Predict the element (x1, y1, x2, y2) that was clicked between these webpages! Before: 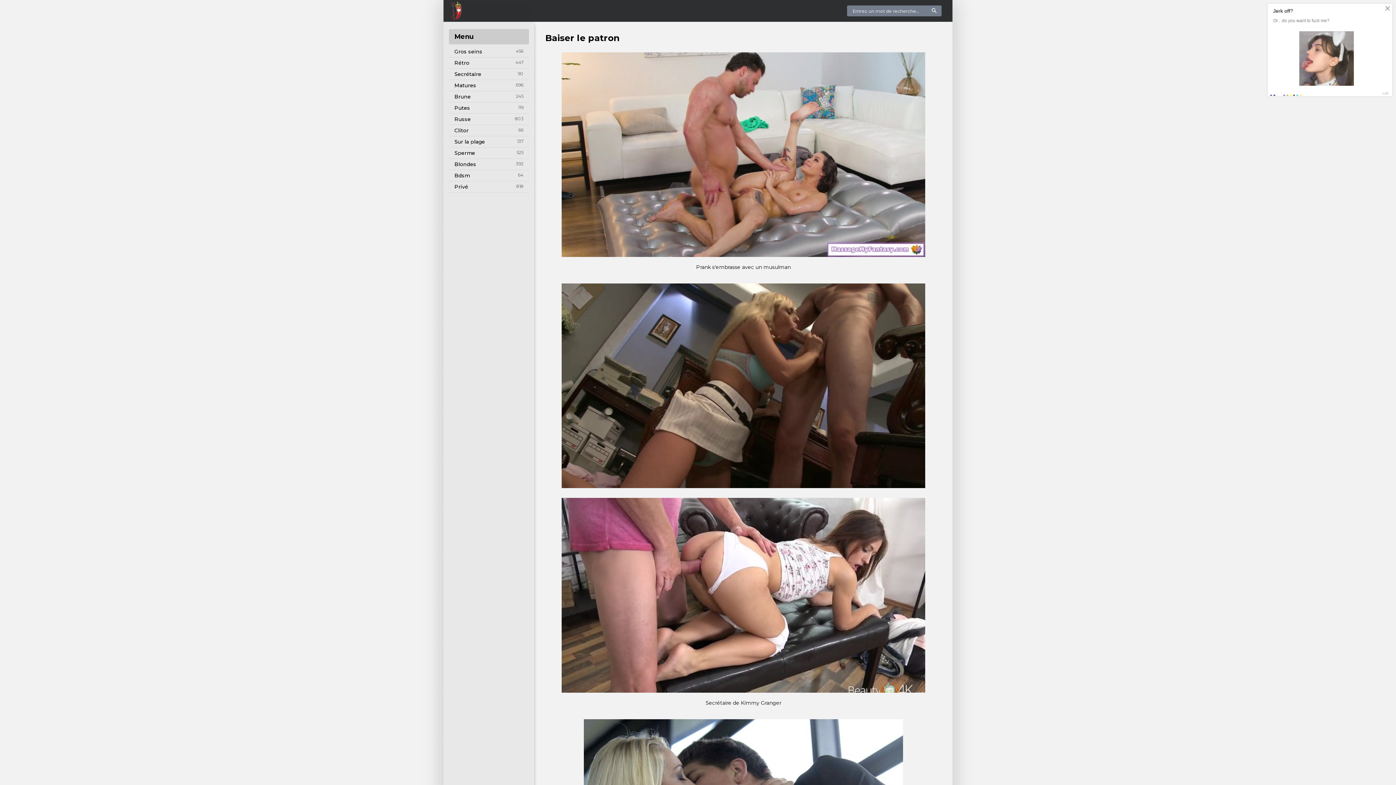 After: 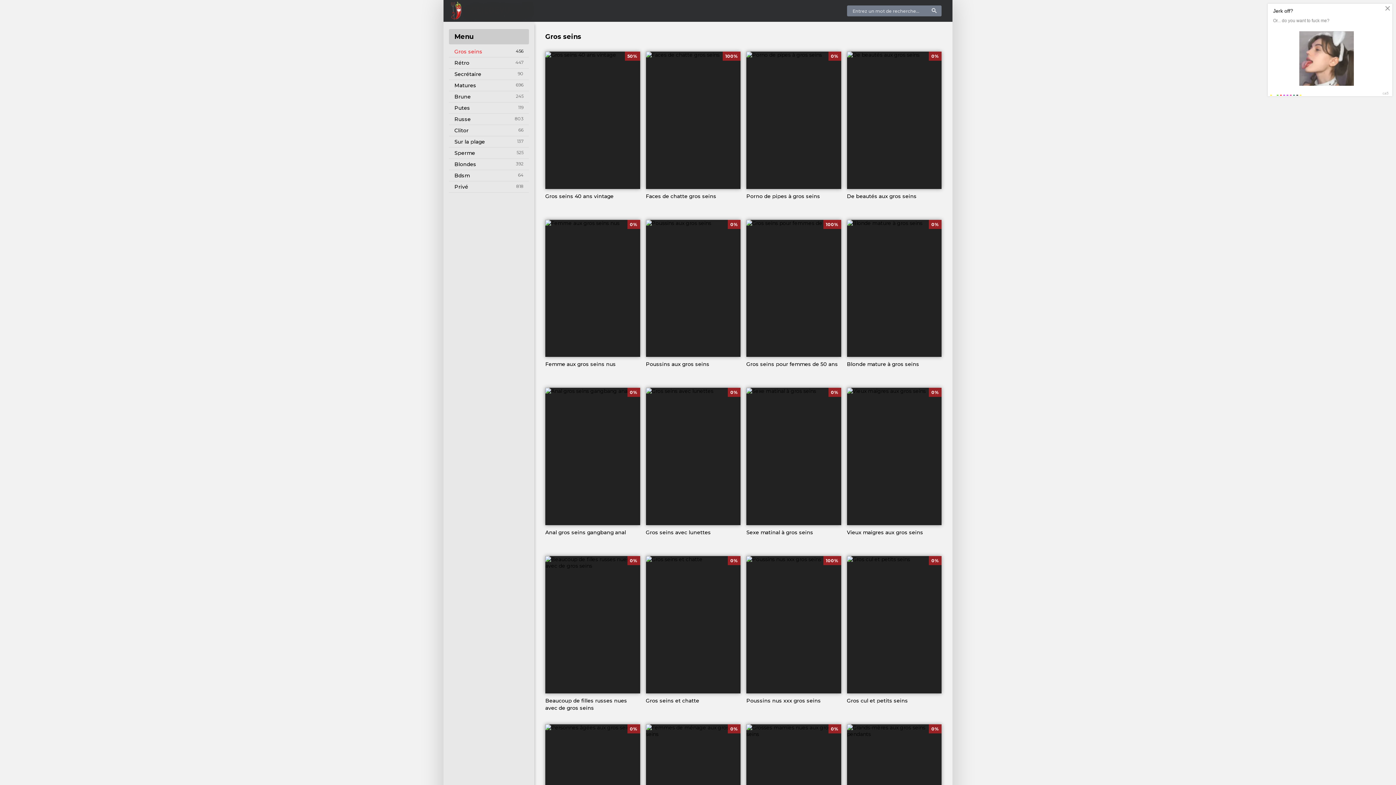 Action: bbox: (449, 46, 529, 57) label: Gros seins